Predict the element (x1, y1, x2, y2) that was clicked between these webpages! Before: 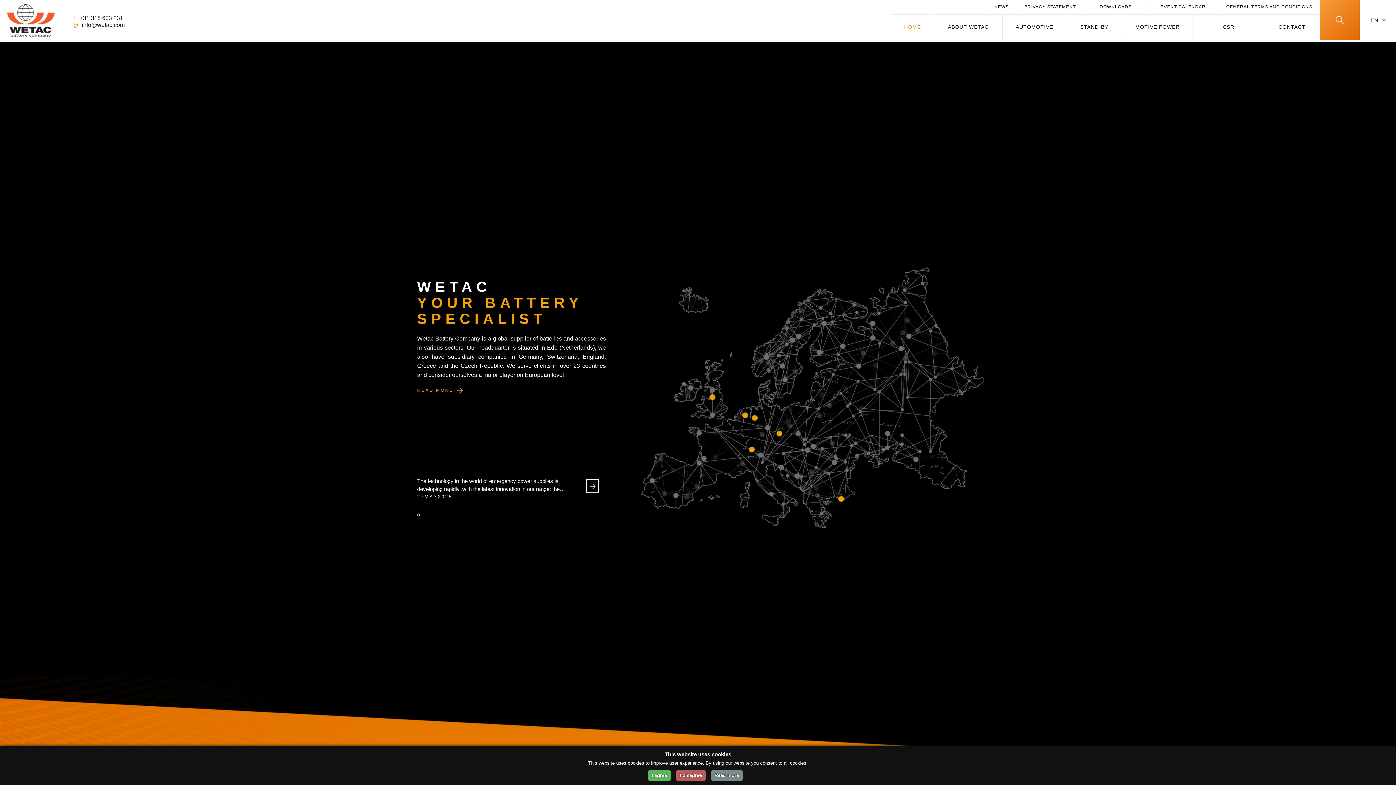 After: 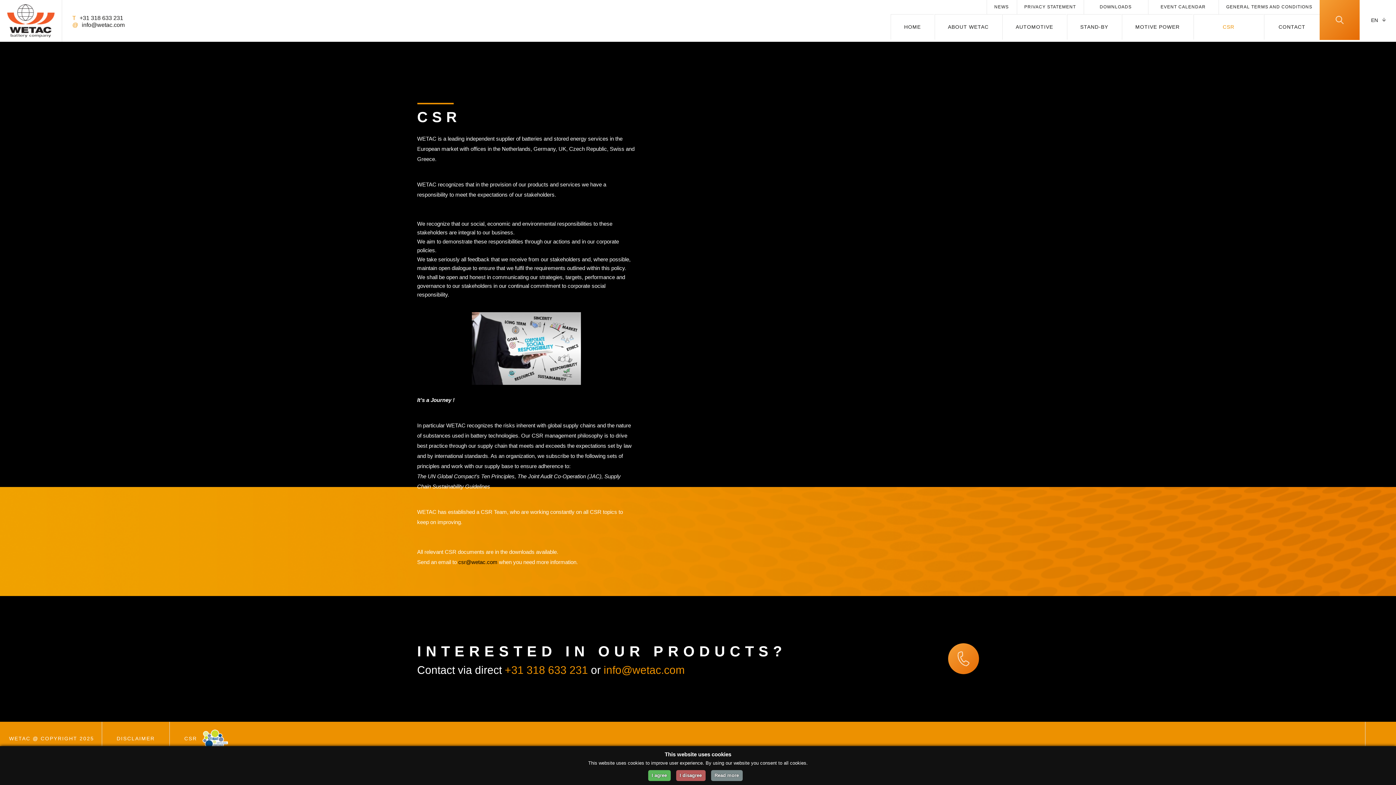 Action: label: CSR bbox: (1193, 14, 1263, 39)